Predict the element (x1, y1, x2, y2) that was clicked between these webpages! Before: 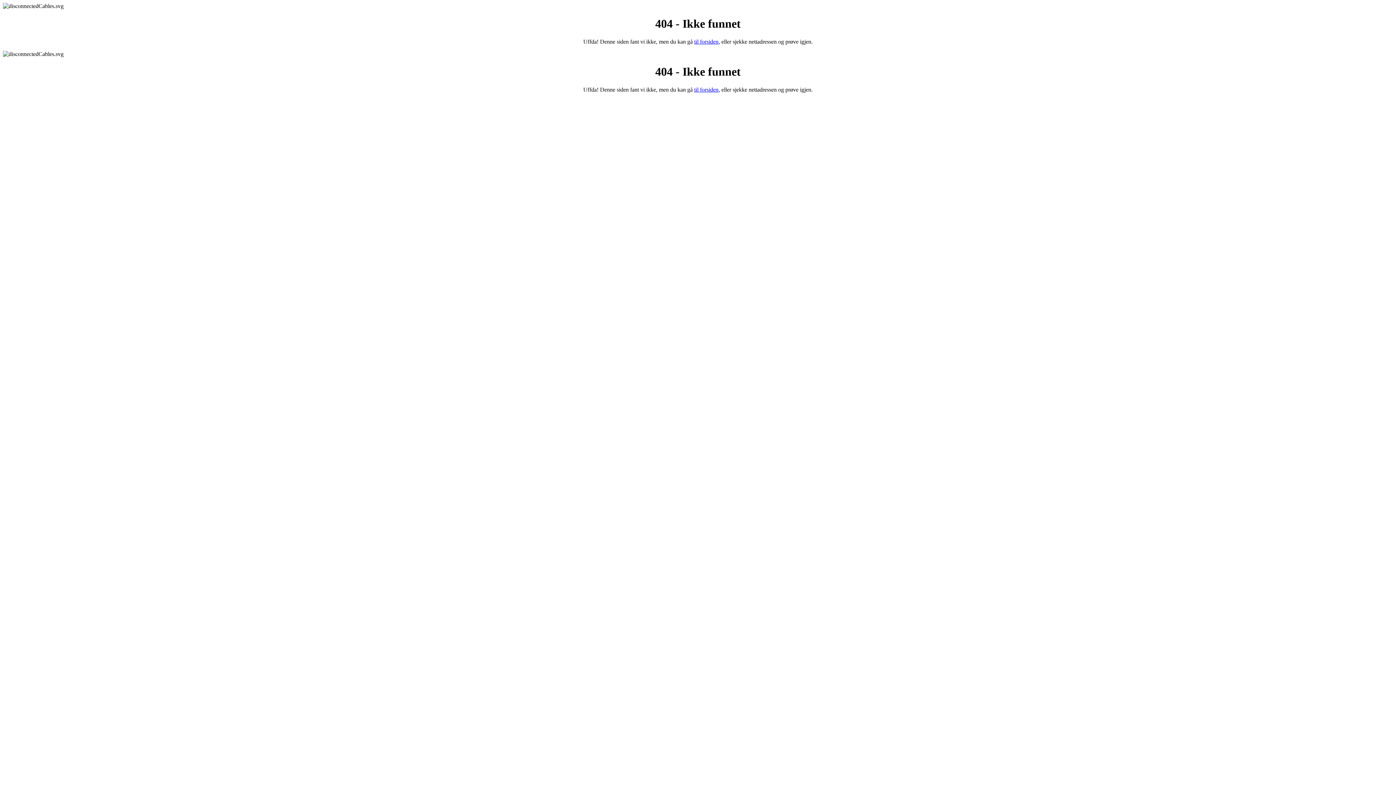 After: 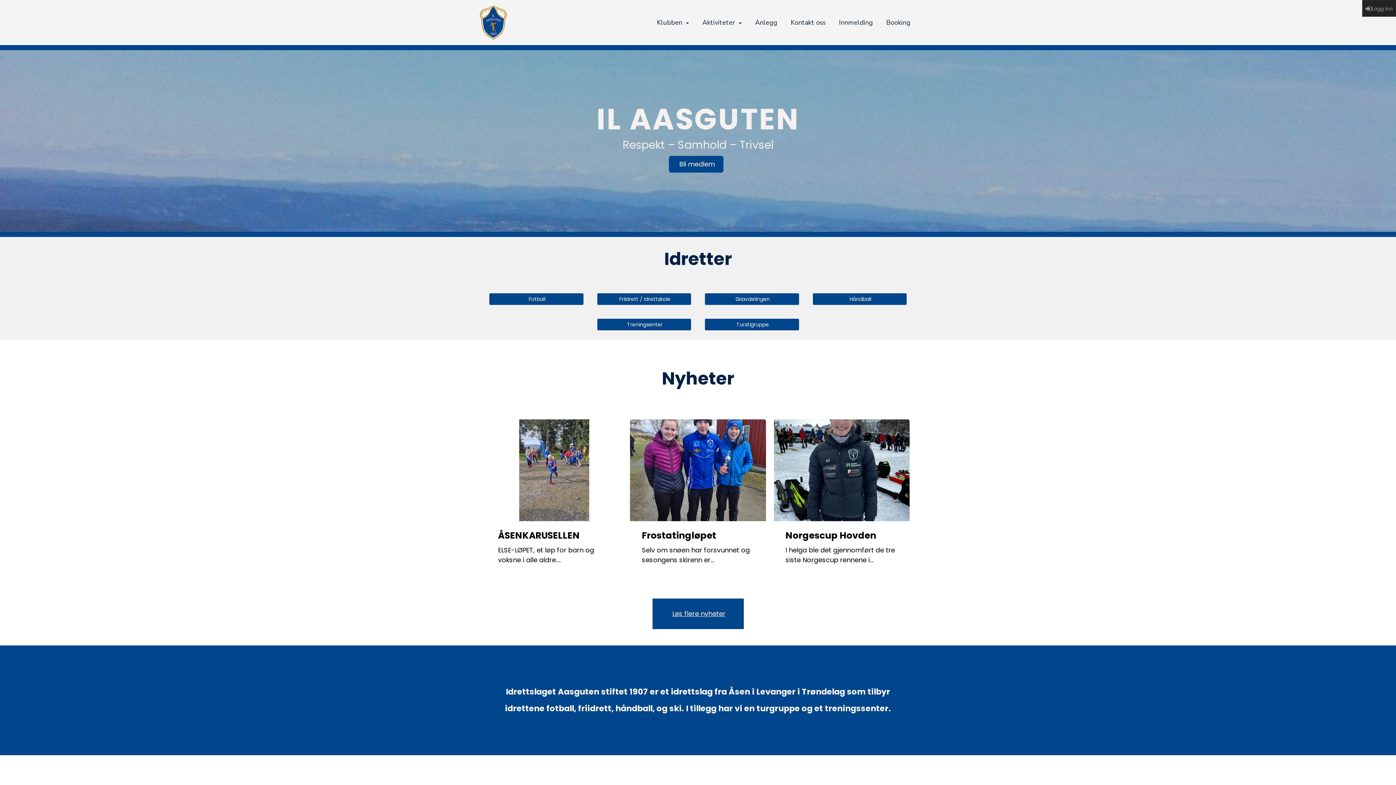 Action: bbox: (694, 38, 718, 44) label: til forsiden